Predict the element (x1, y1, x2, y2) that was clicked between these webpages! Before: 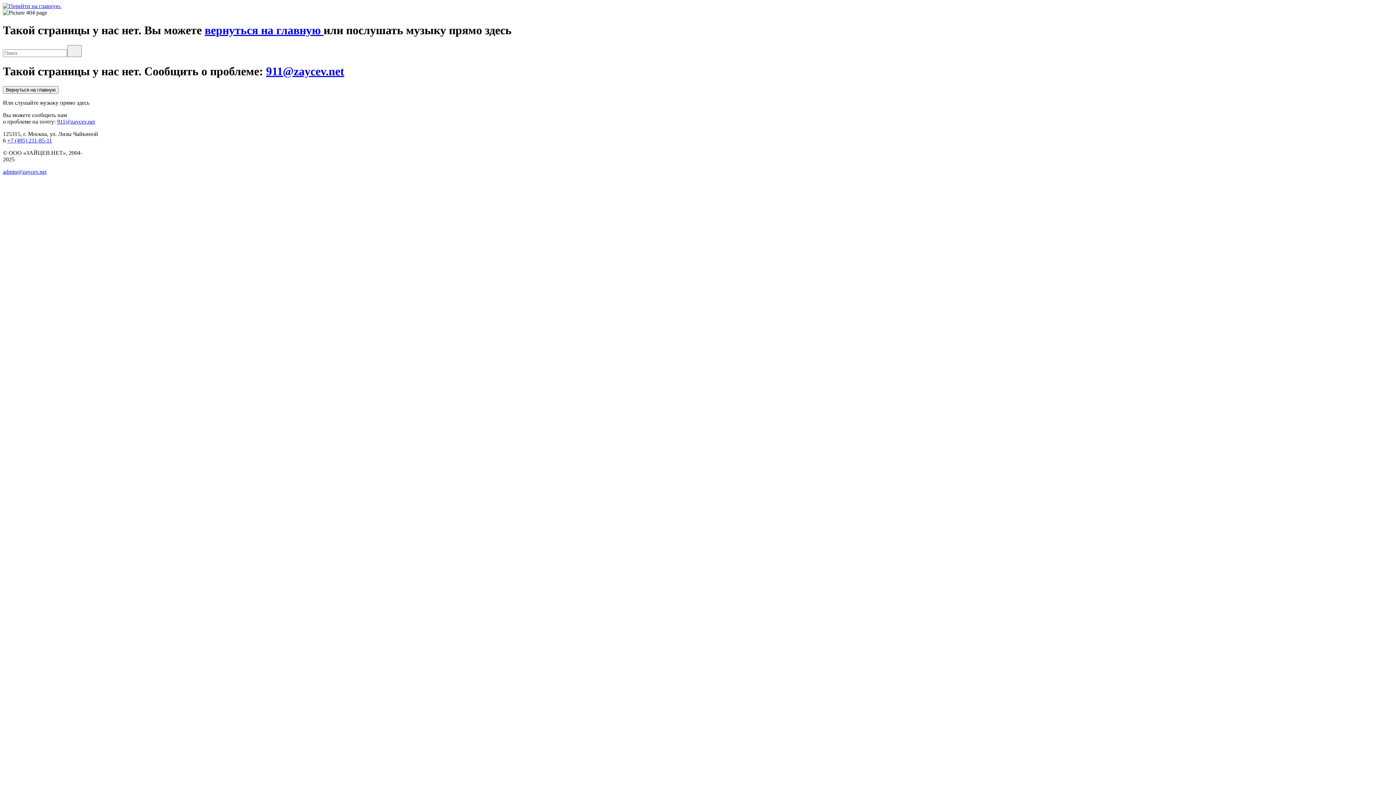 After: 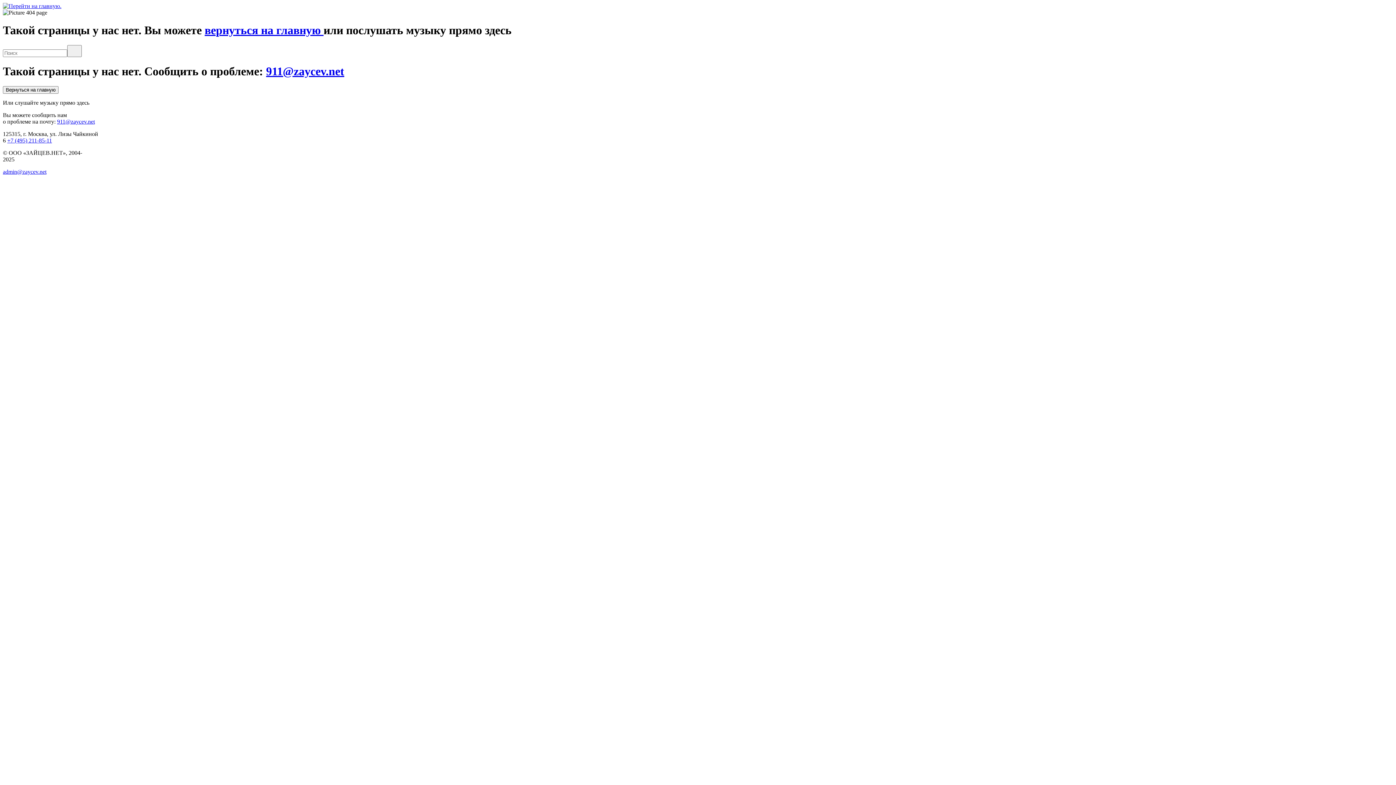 Action: bbox: (57, 118, 94, 124) label: 911@zaycev.net